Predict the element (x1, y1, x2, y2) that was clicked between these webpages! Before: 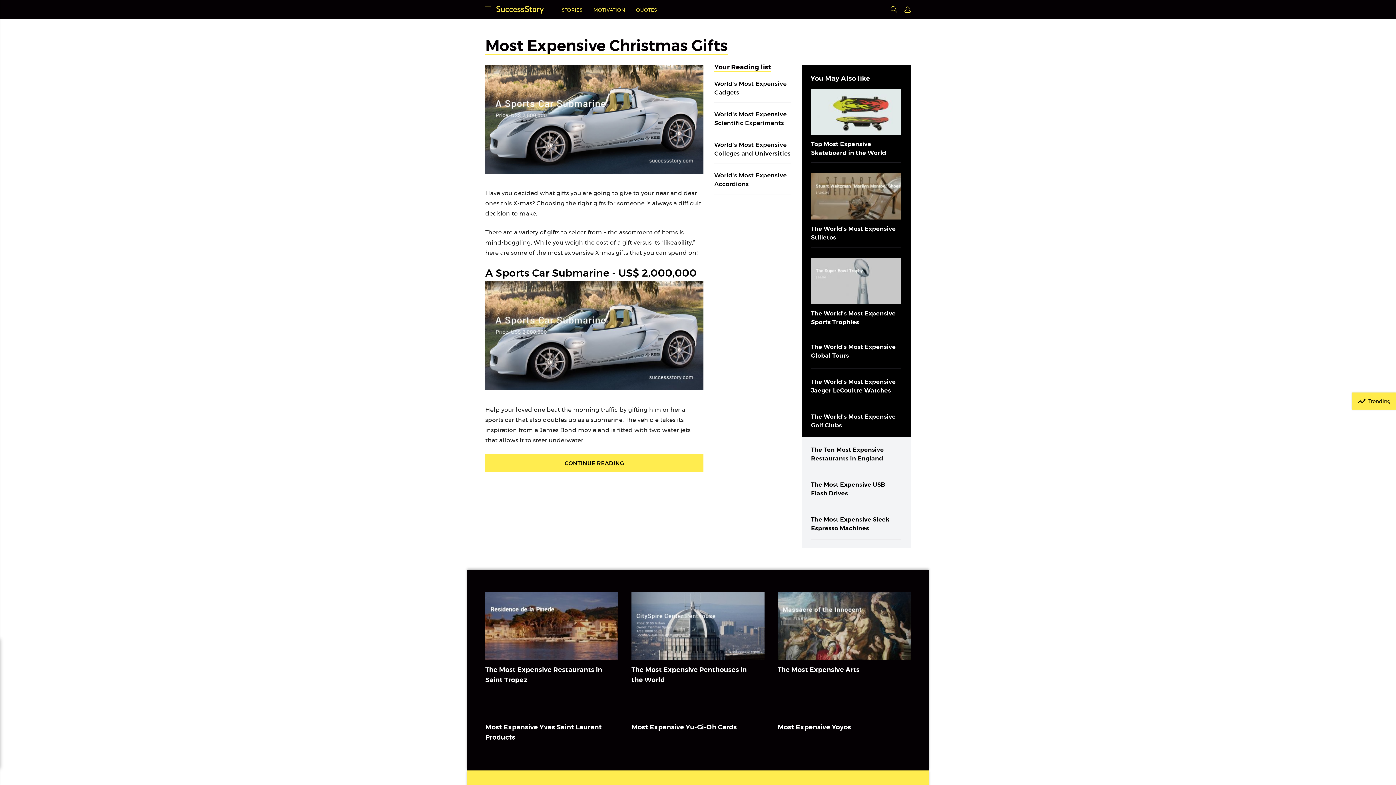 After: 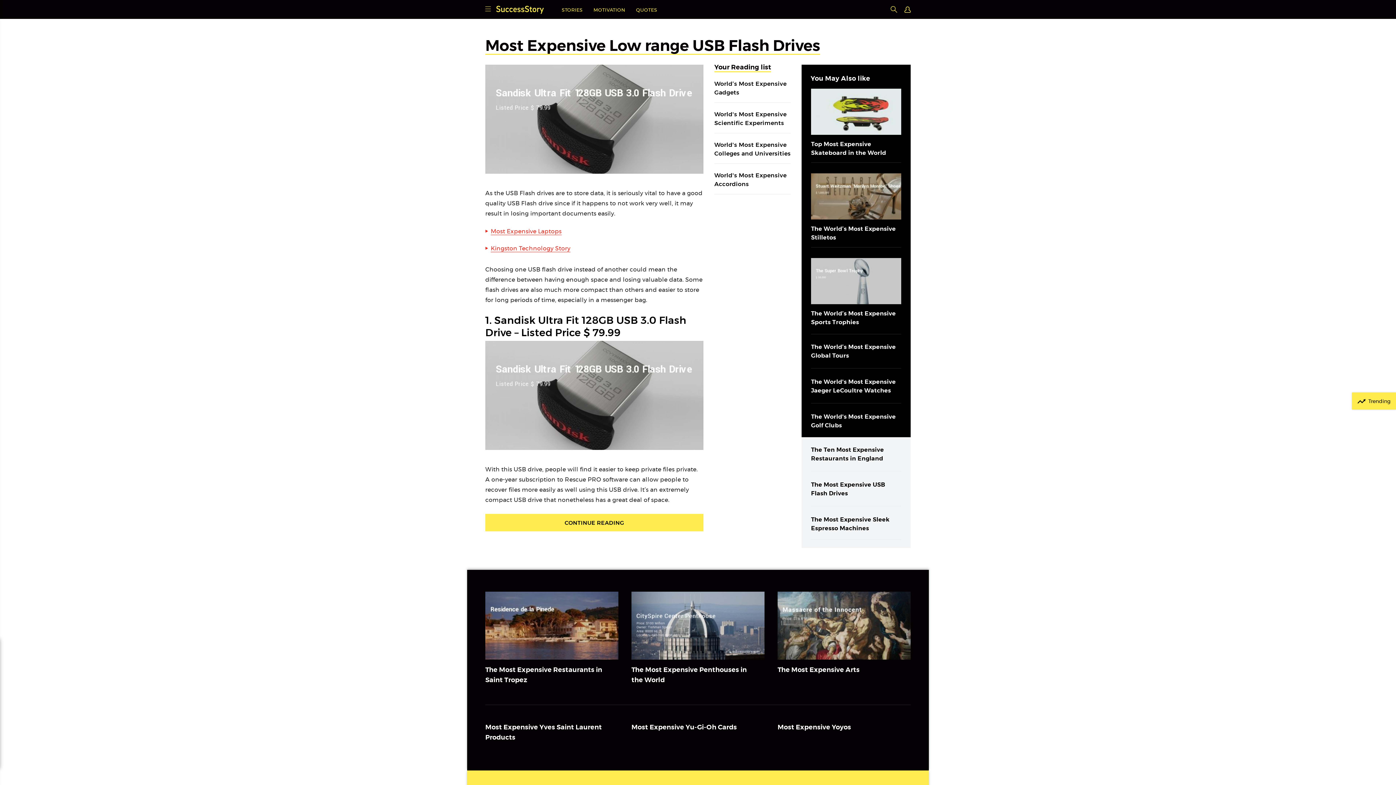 Action: label: The Most Expensive USB Flash Drives bbox: (811, 480, 901, 497)